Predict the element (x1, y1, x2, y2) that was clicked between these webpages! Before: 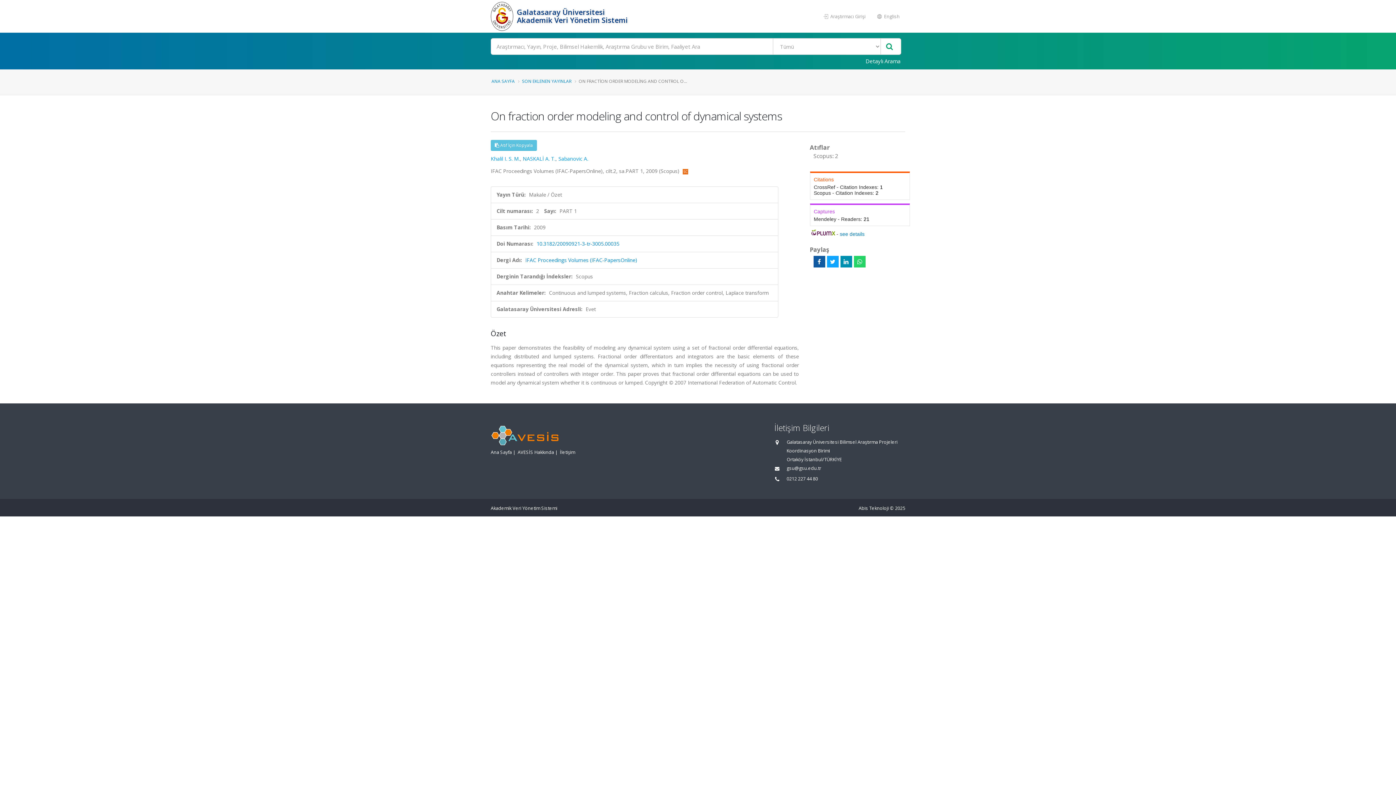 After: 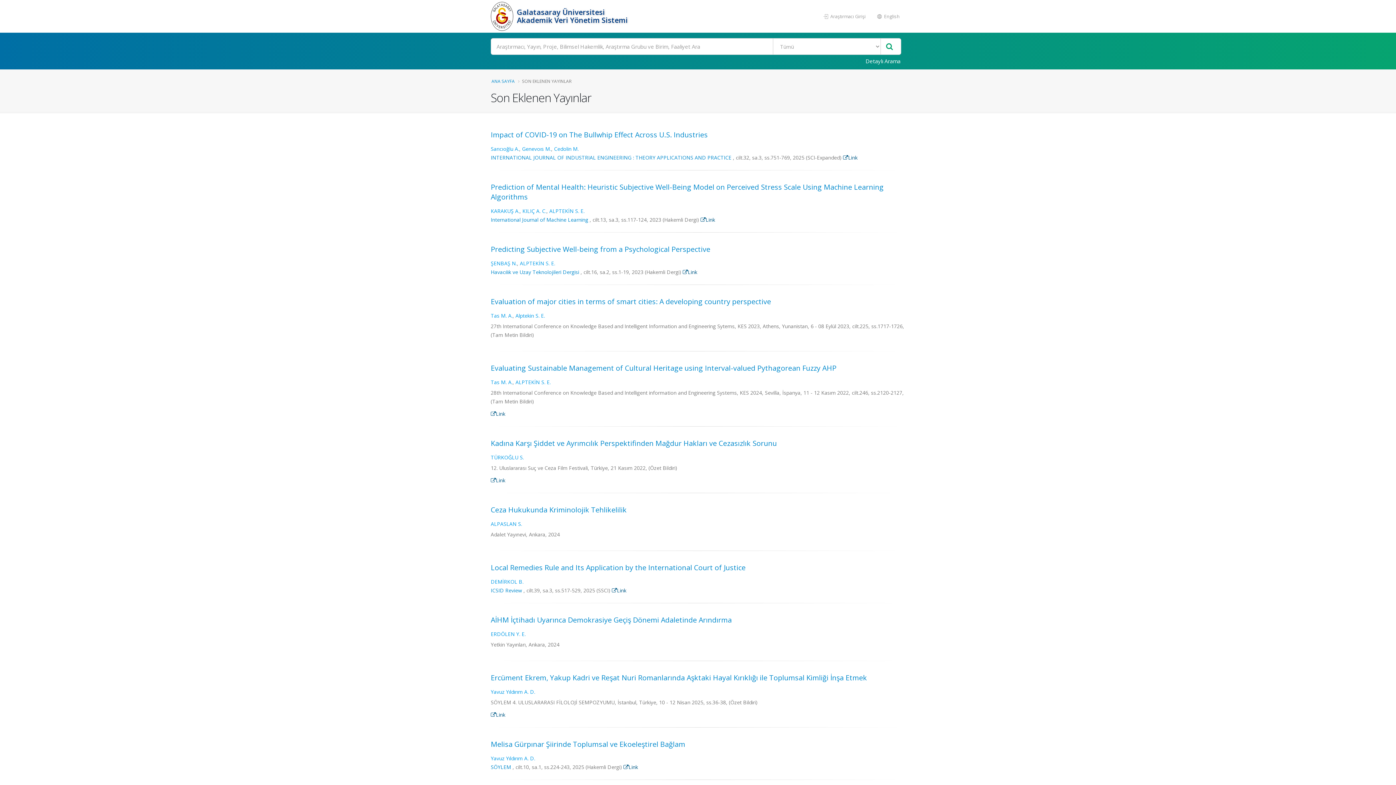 Action: bbox: (522, 78, 571, 84) label: SON EKLENEN YAYINLAR